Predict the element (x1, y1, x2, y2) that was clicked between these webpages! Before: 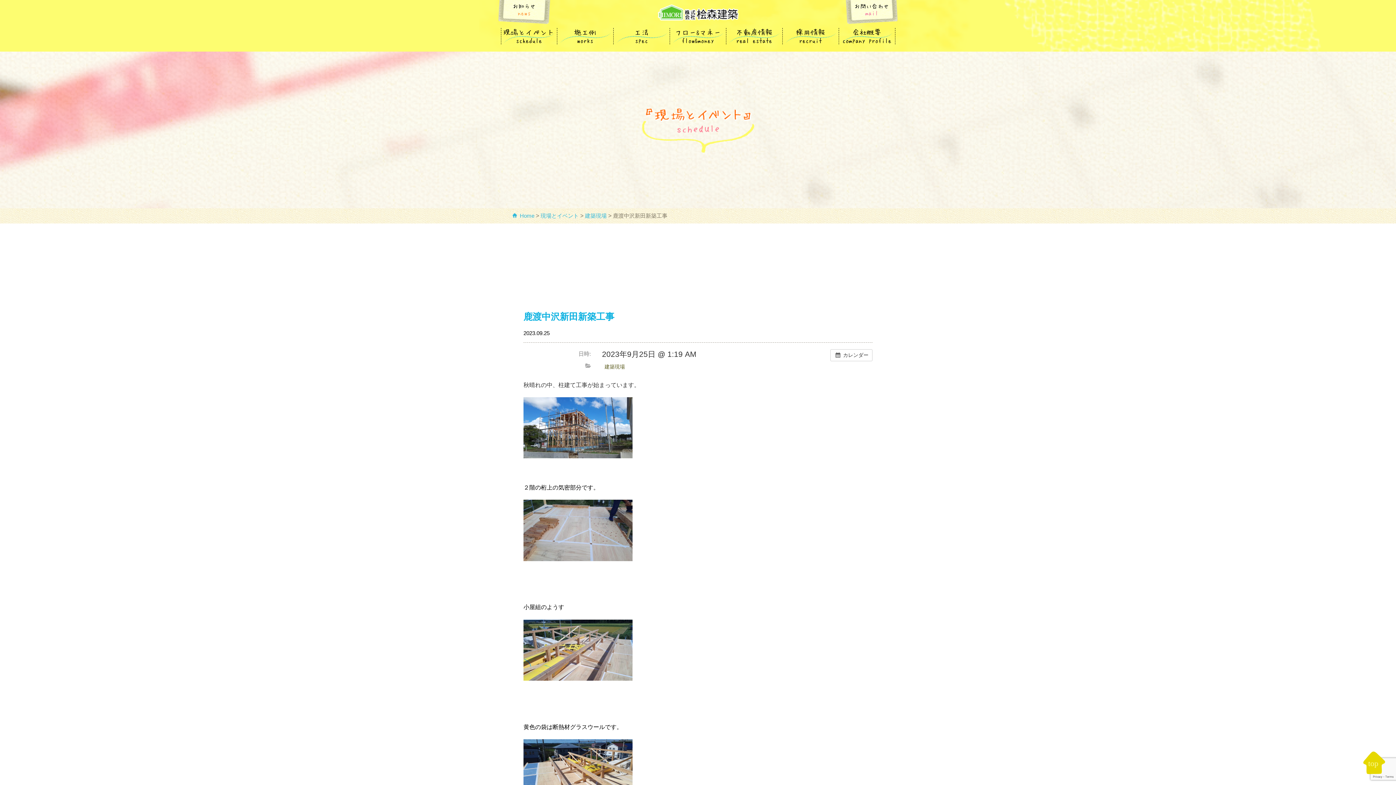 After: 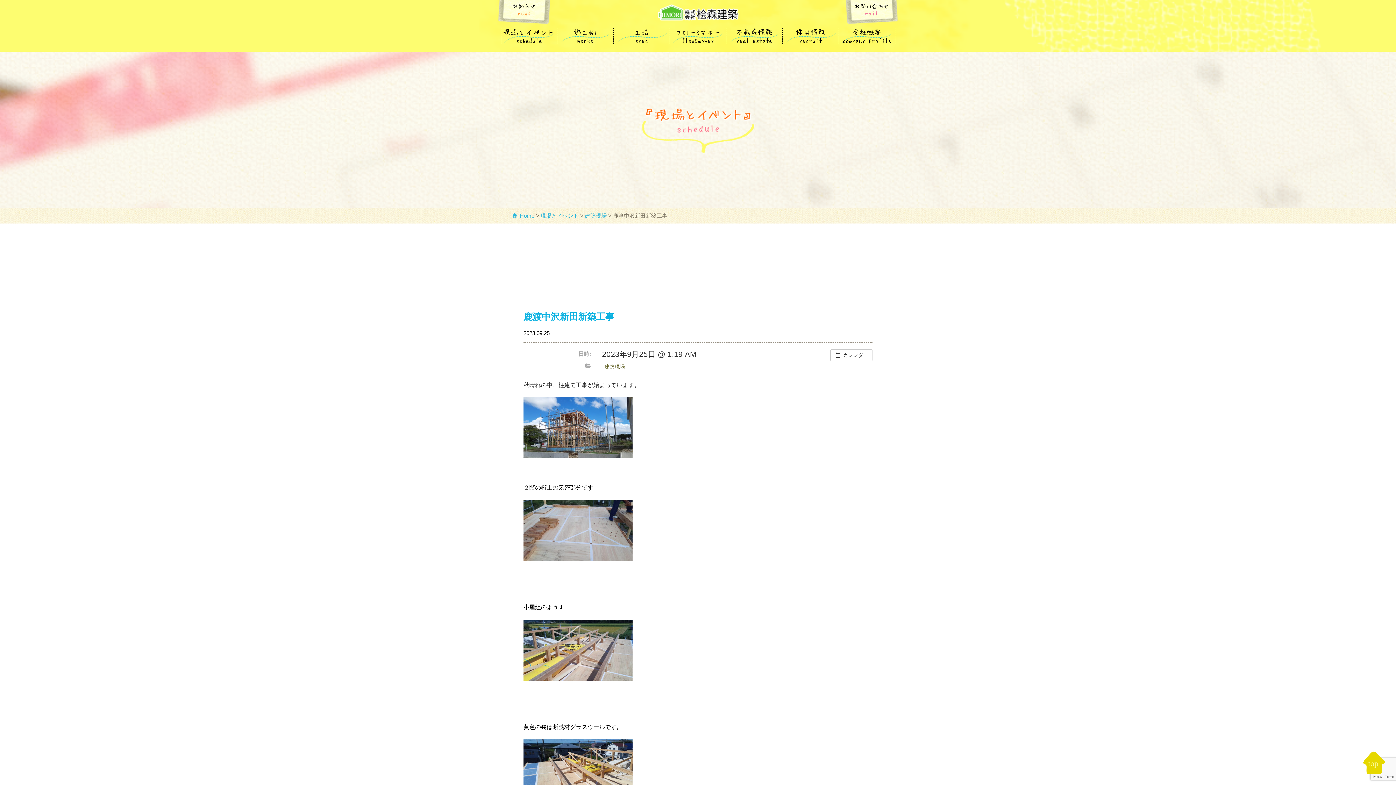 Action: bbox: (1363, 752, 1385, 774)